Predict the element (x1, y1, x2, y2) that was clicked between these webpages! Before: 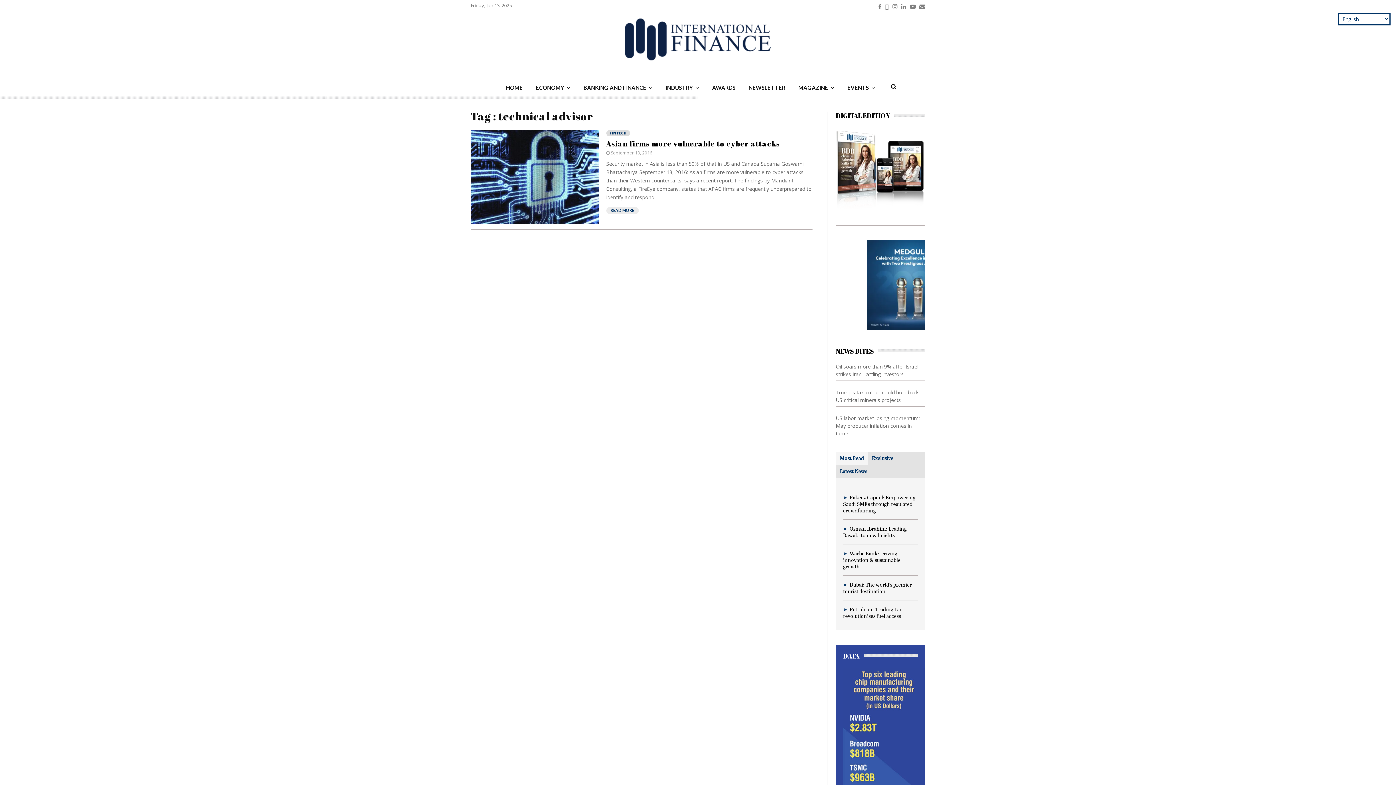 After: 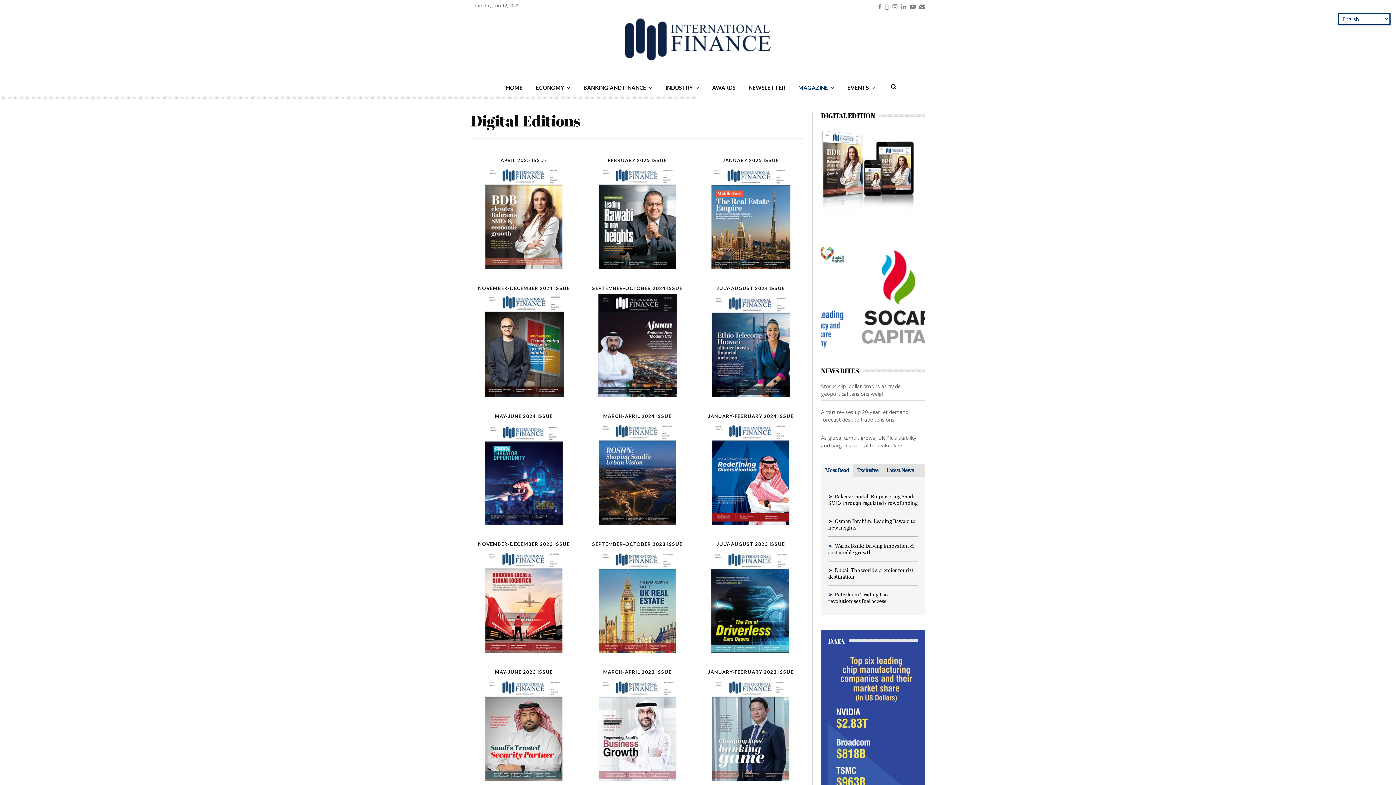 Action: label: MAGAZINE bbox: (792, 81, 841, 94)